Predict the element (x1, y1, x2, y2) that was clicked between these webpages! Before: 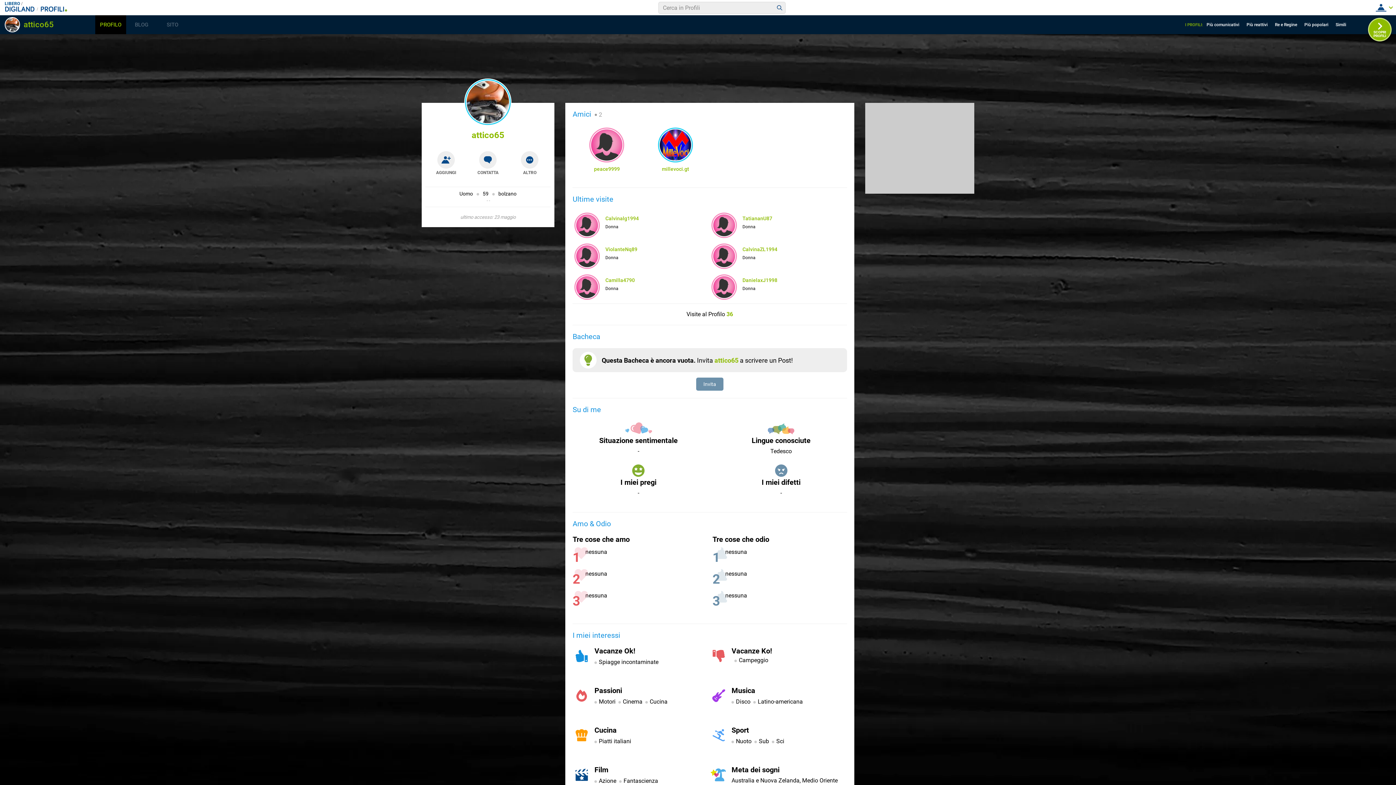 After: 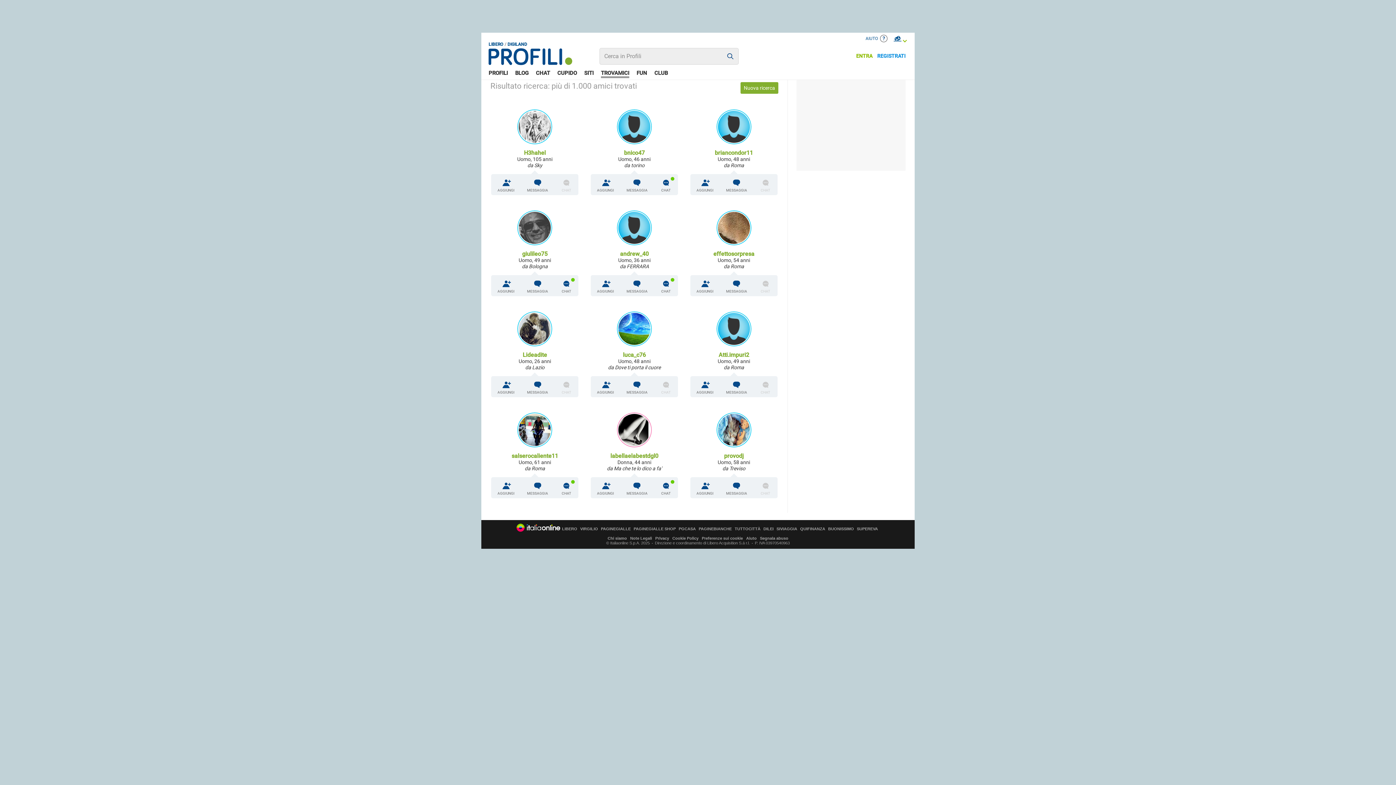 Action: bbox: (774, 2, 785, 13)